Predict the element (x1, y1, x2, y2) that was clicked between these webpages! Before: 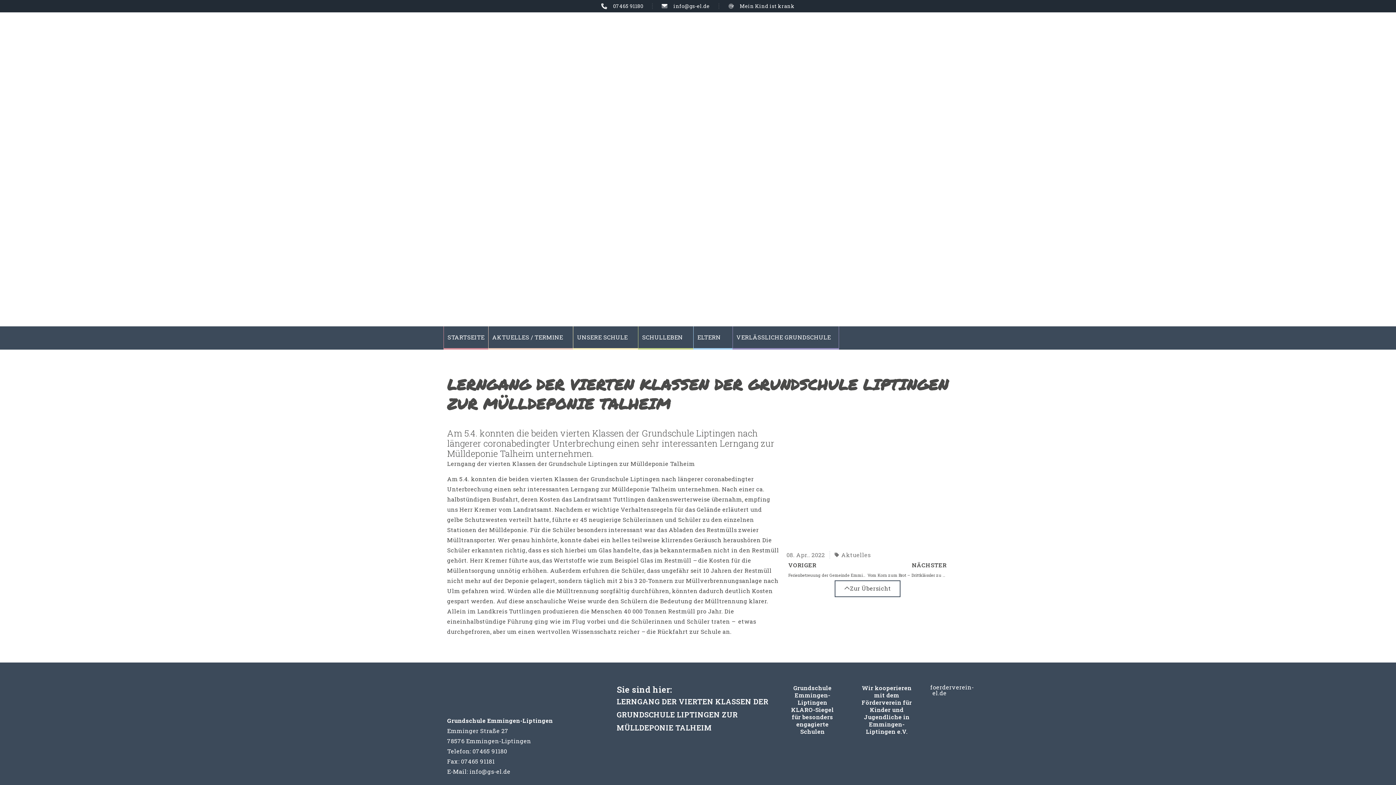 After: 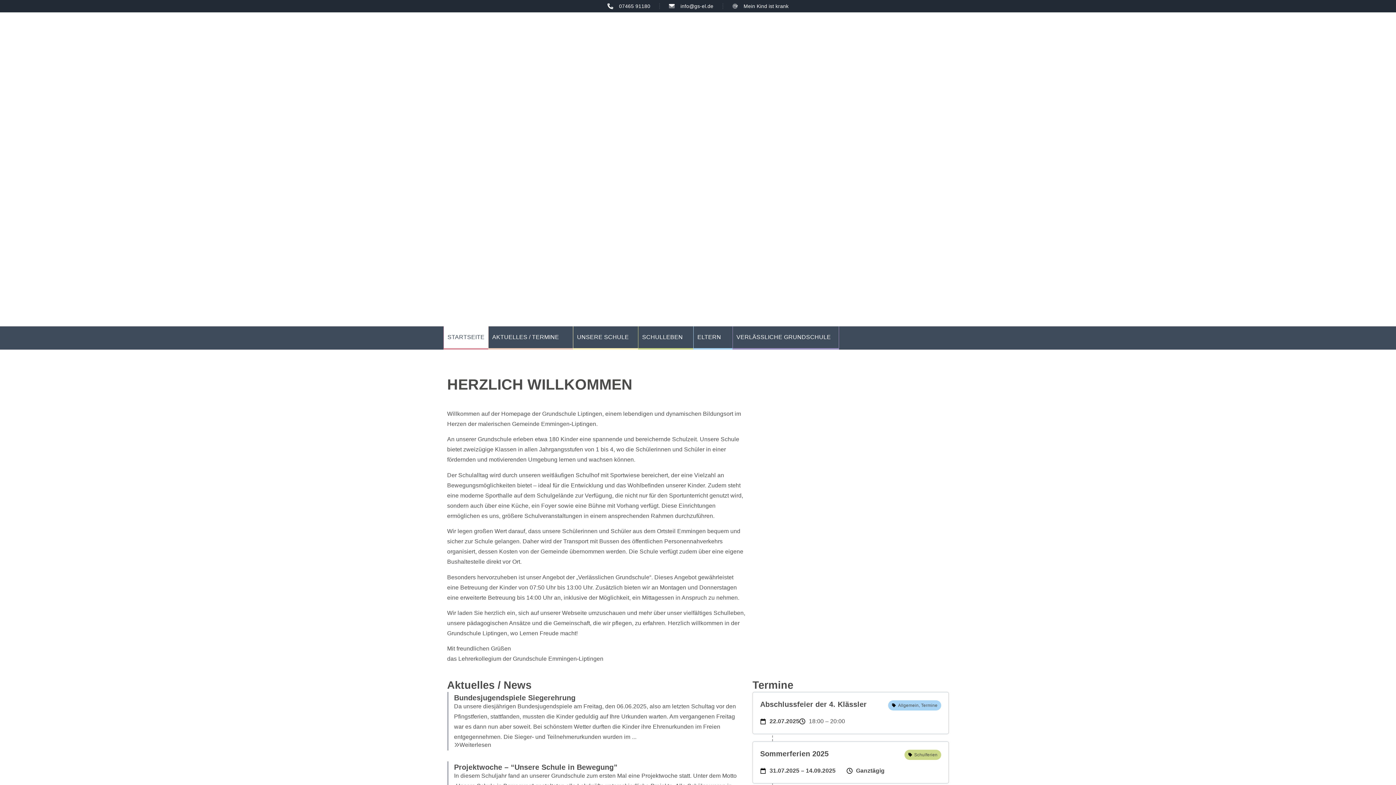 Action: bbox: (444, 326, 488, 348) label: STARTSEITE